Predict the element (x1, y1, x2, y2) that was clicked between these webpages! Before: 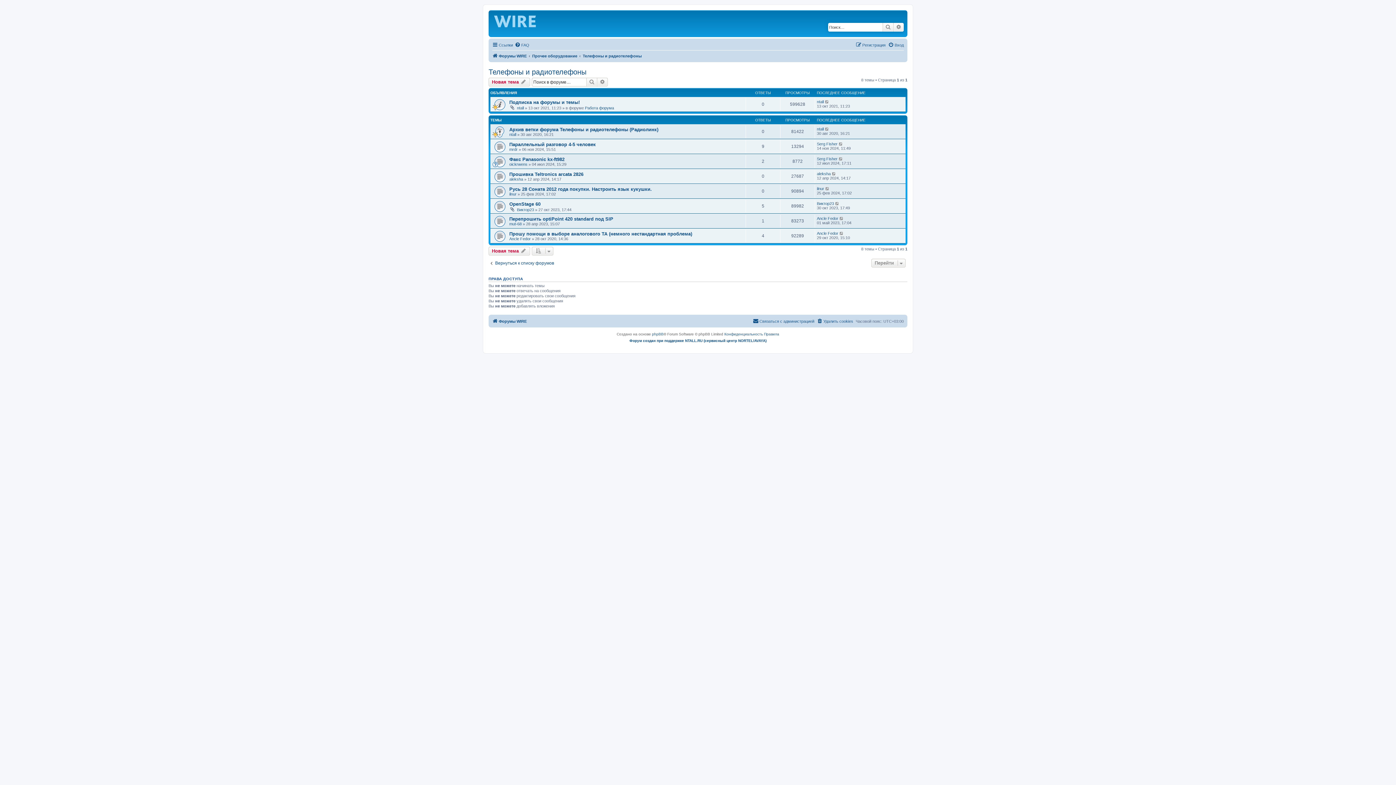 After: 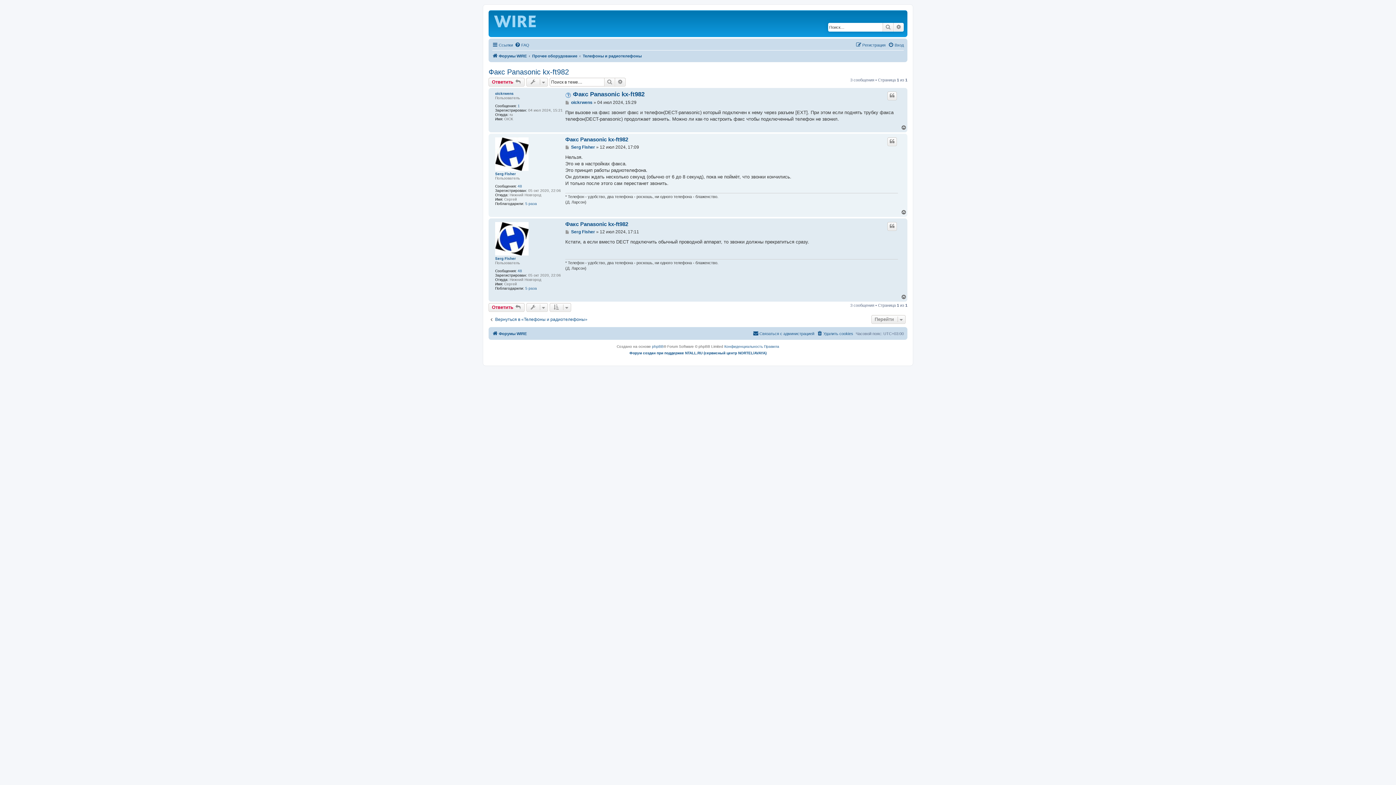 Action: label: Факс Panasonic kx-ft982 bbox: (509, 156, 564, 162)